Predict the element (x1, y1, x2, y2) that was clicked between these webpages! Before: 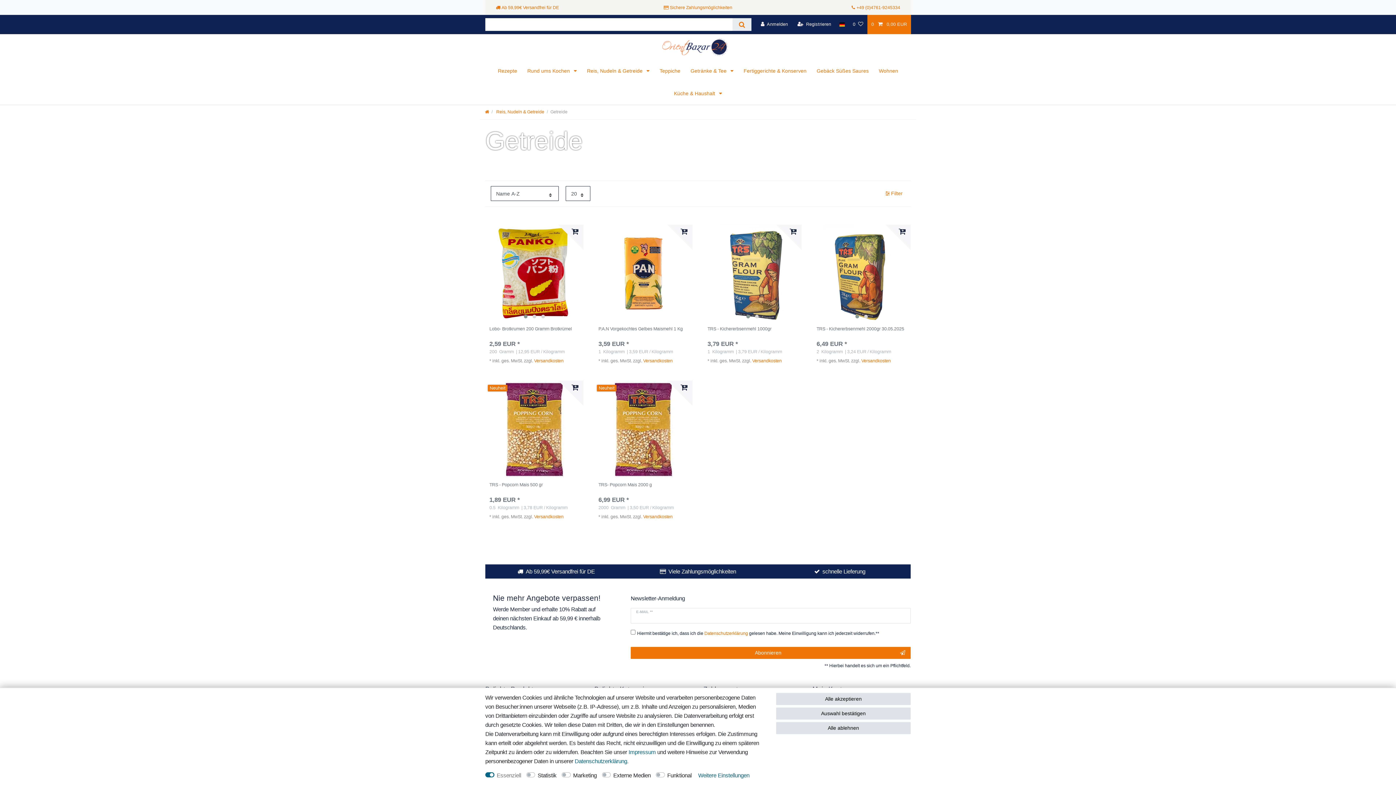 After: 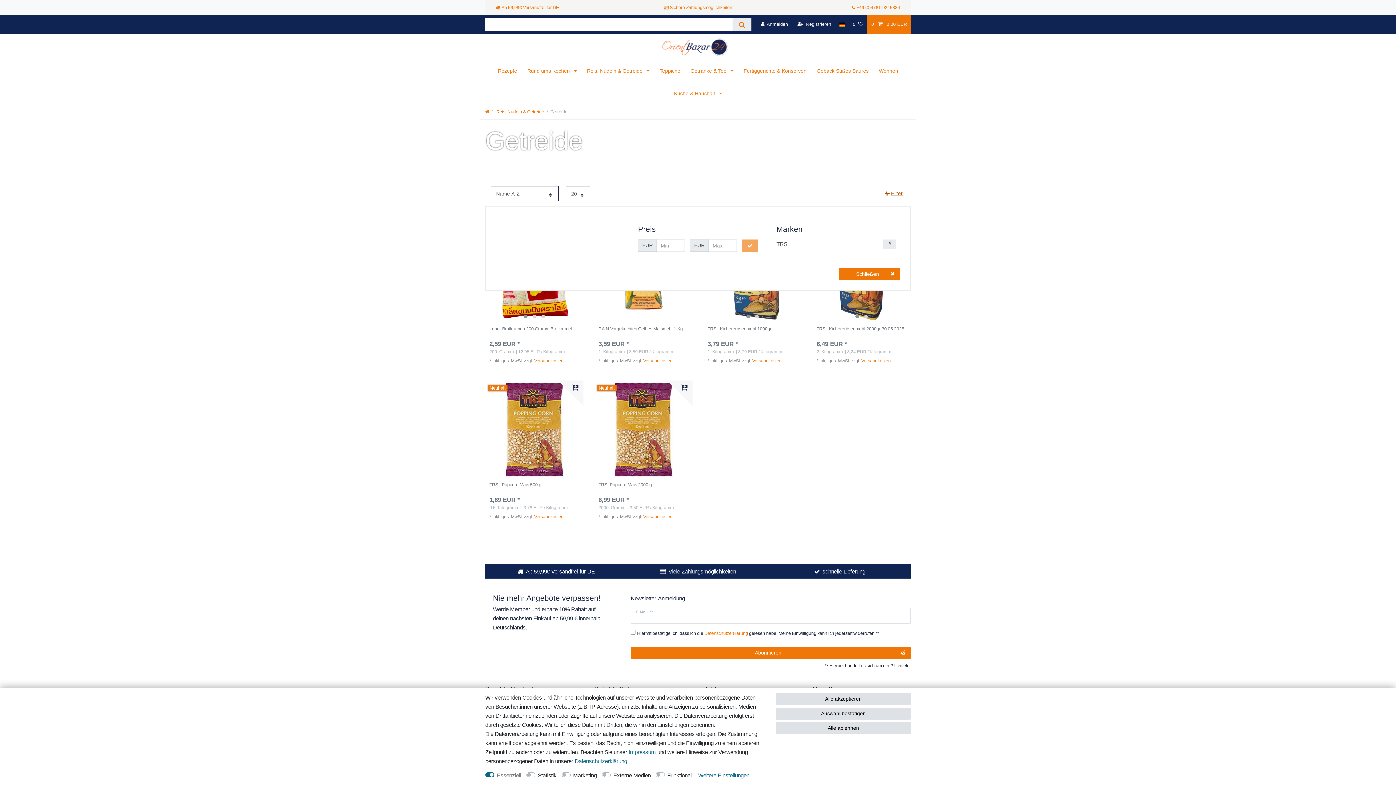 Action: bbox: (880, 187, 908, 199) label: Filter